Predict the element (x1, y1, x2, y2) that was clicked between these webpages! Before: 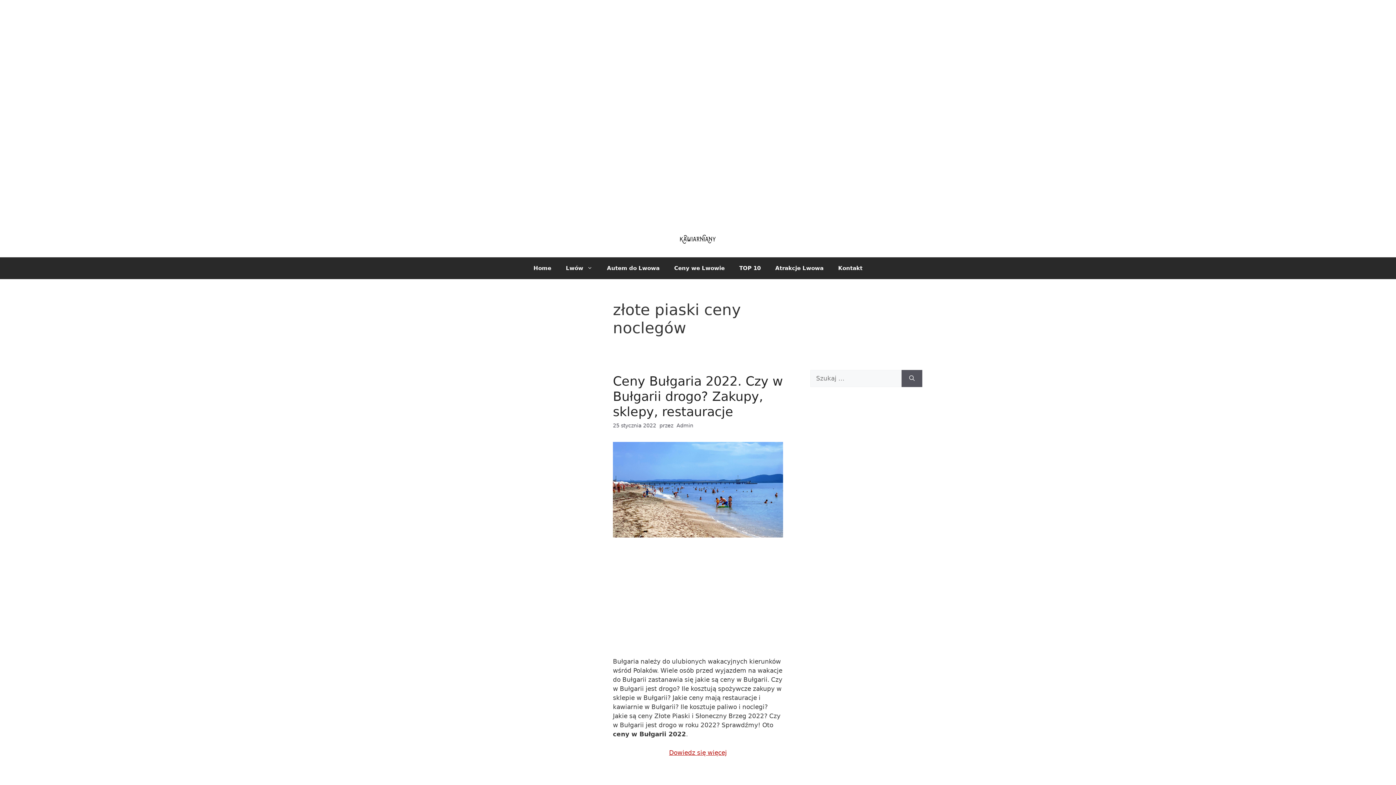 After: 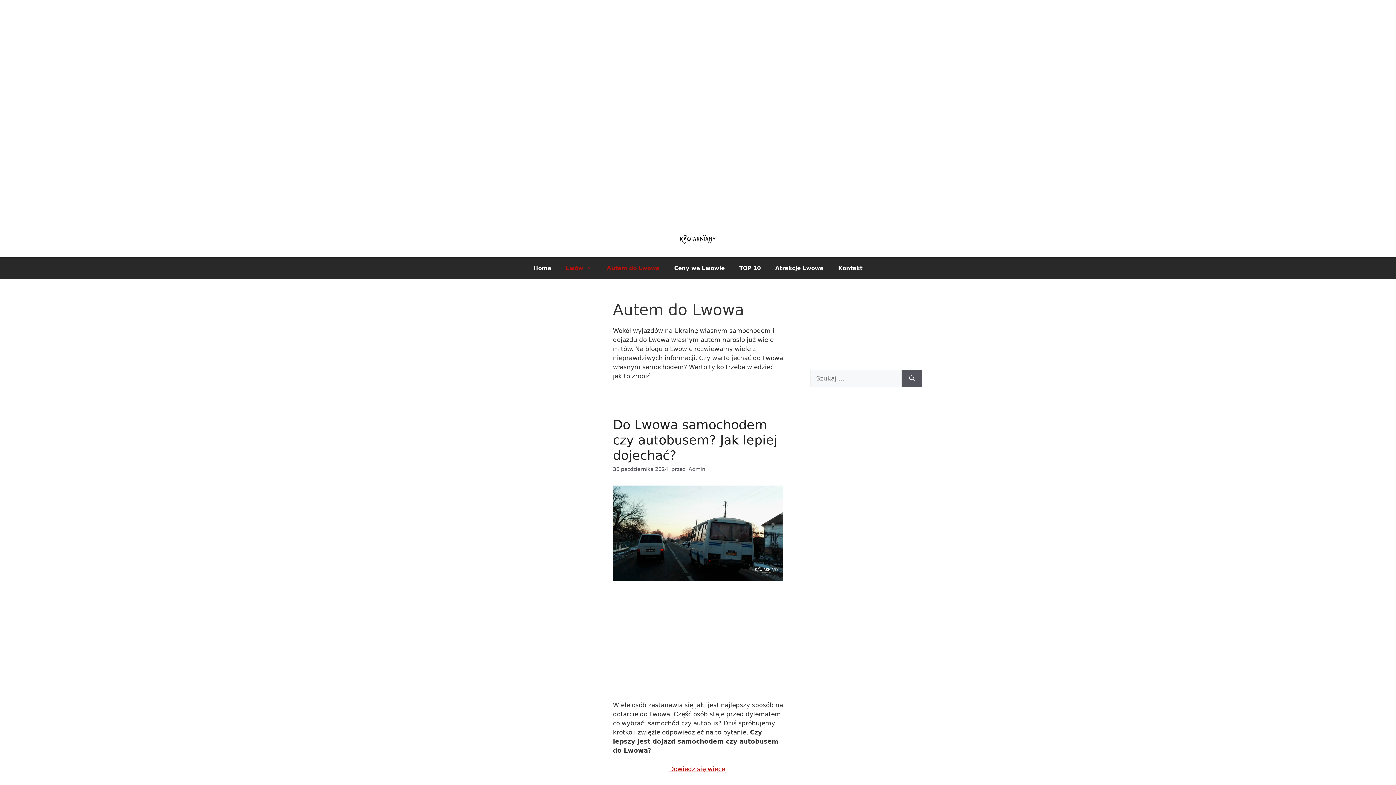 Action: bbox: (599, 257, 667, 279) label: Autem do Lwowa